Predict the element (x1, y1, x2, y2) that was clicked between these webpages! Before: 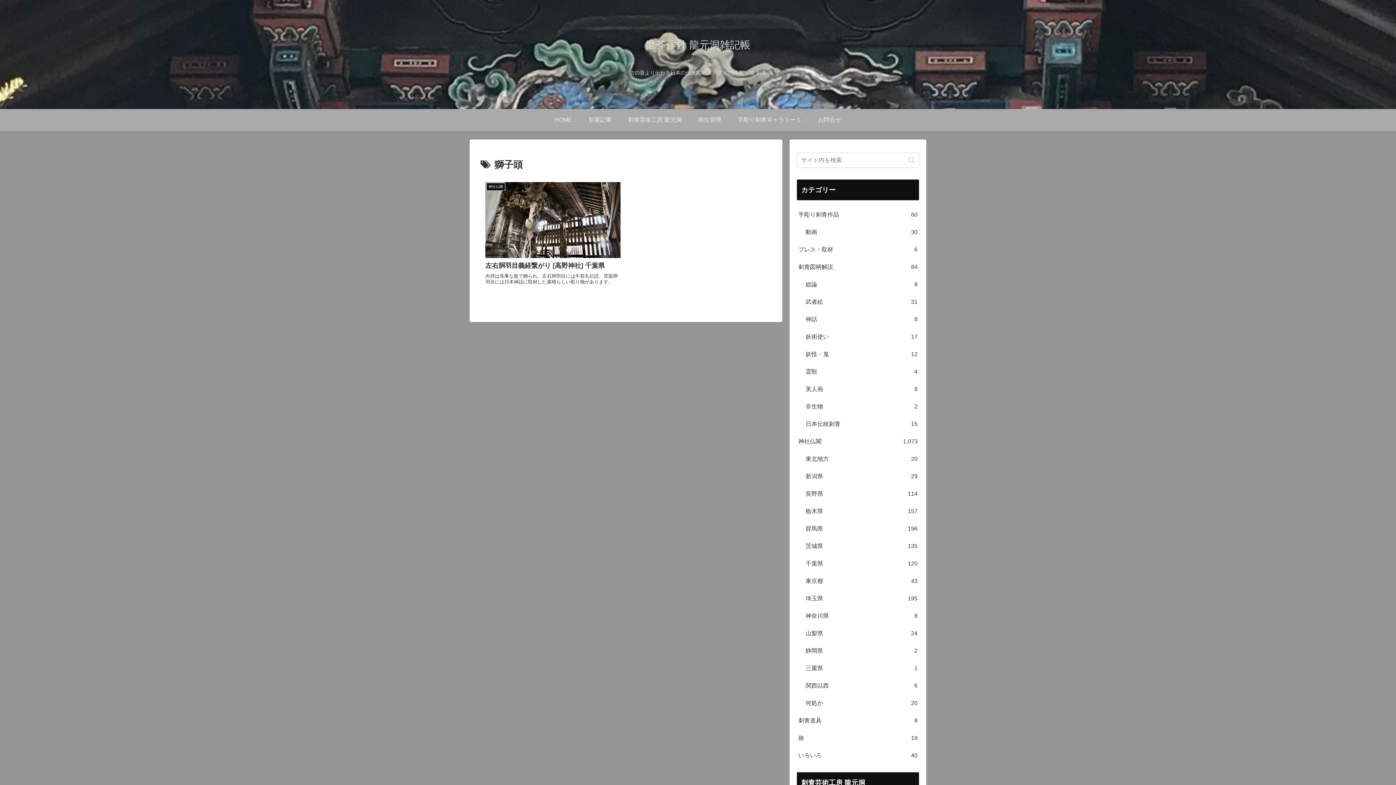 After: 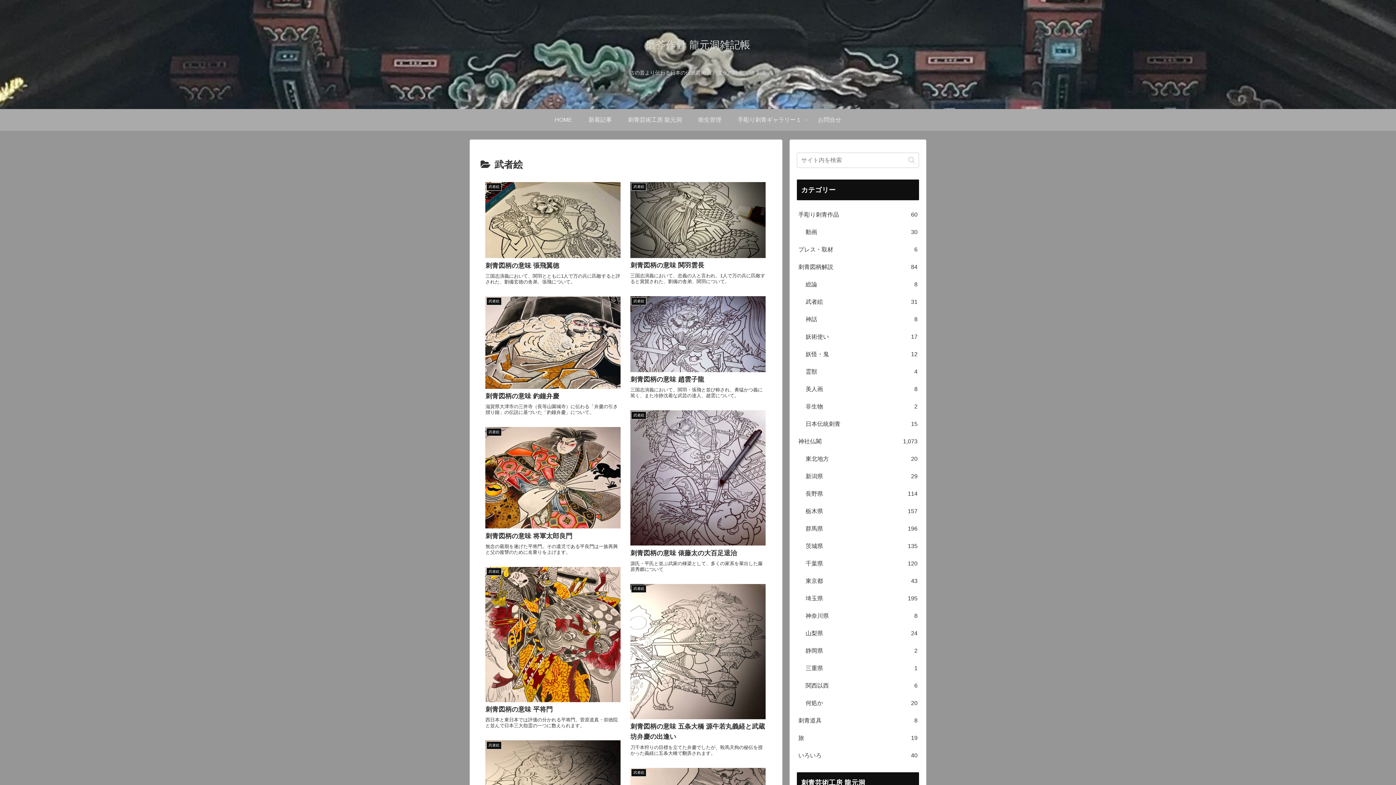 Action: bbox: (804, 293, 919, 310) label: 武者絵
31